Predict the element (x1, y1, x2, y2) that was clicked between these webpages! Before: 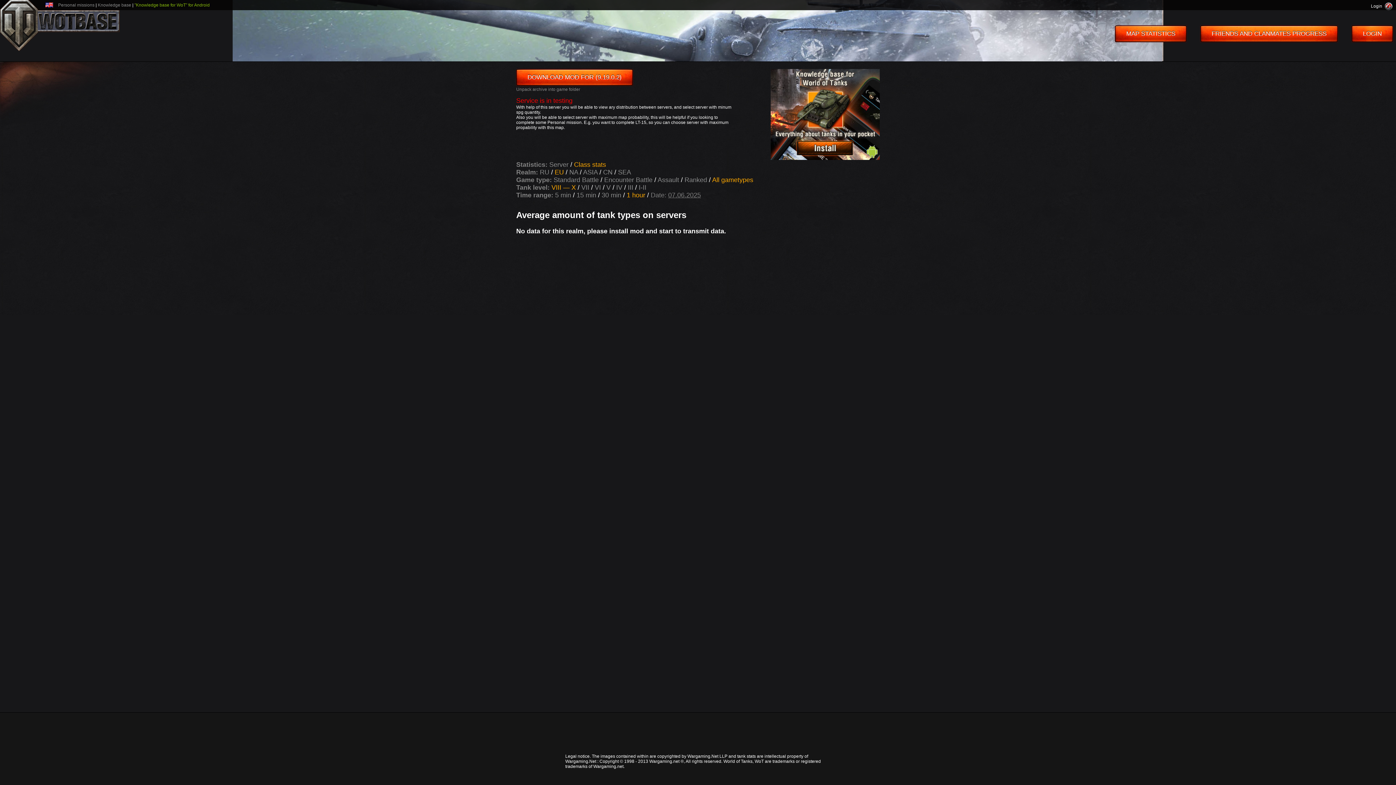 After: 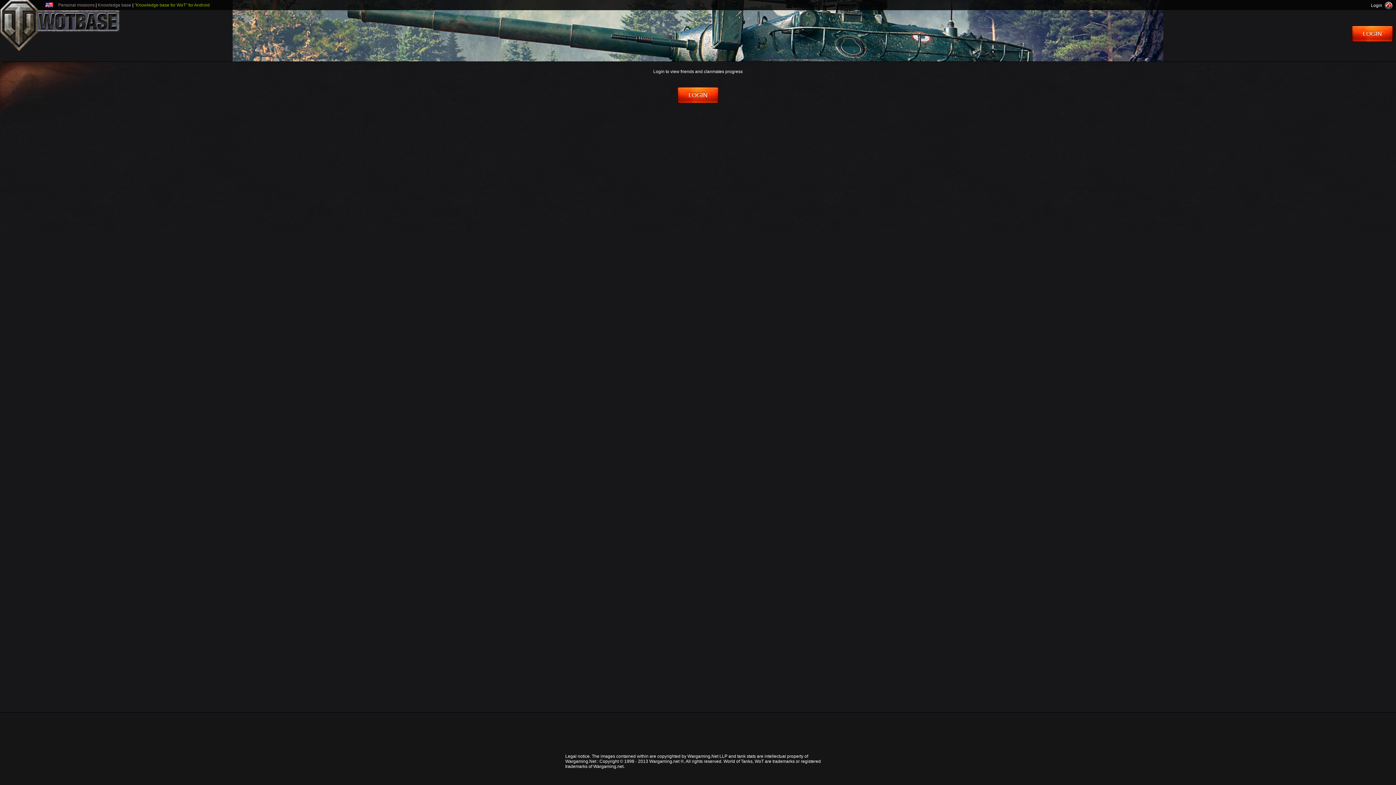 Action: label: FRIENDS AND CLANMATES PROGRESS bbox: (1200, 25, 1338, 42)